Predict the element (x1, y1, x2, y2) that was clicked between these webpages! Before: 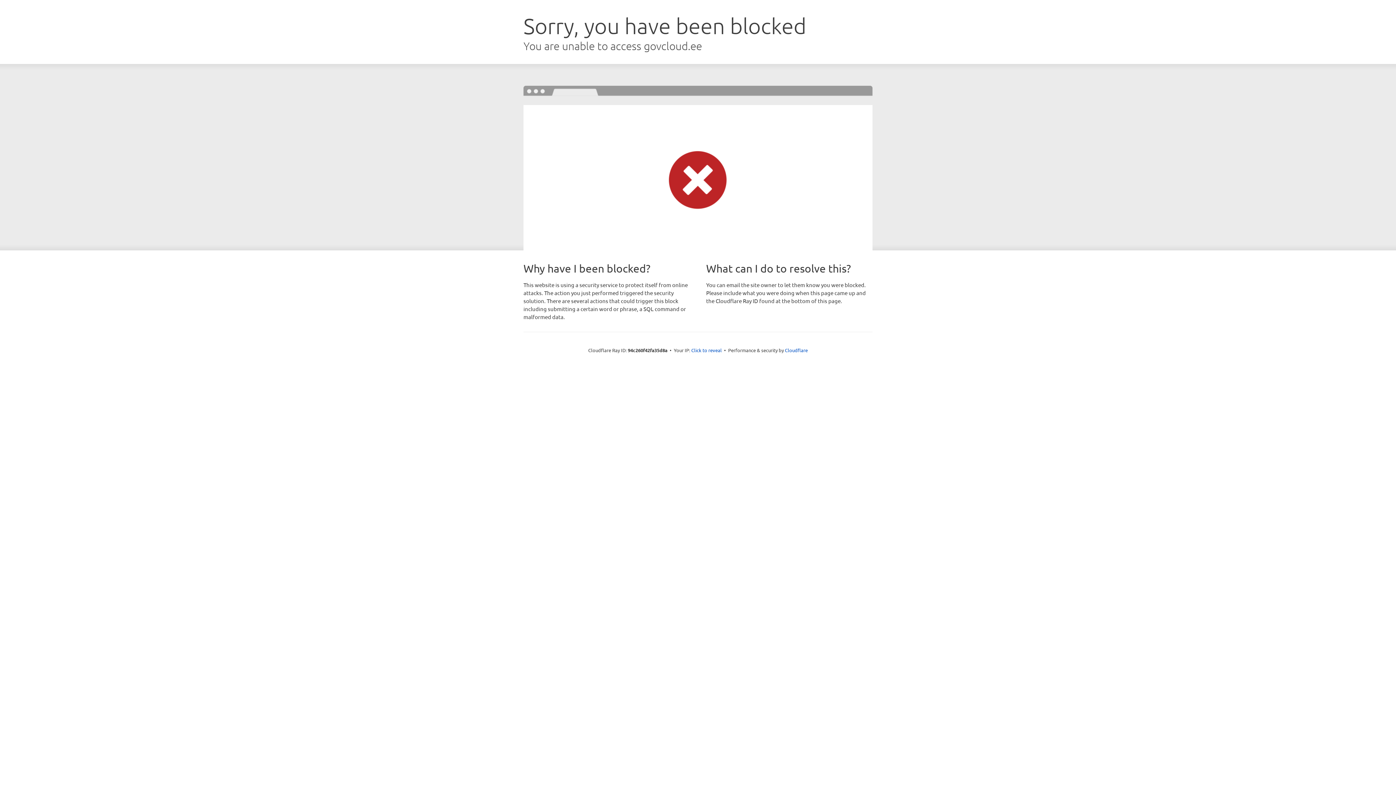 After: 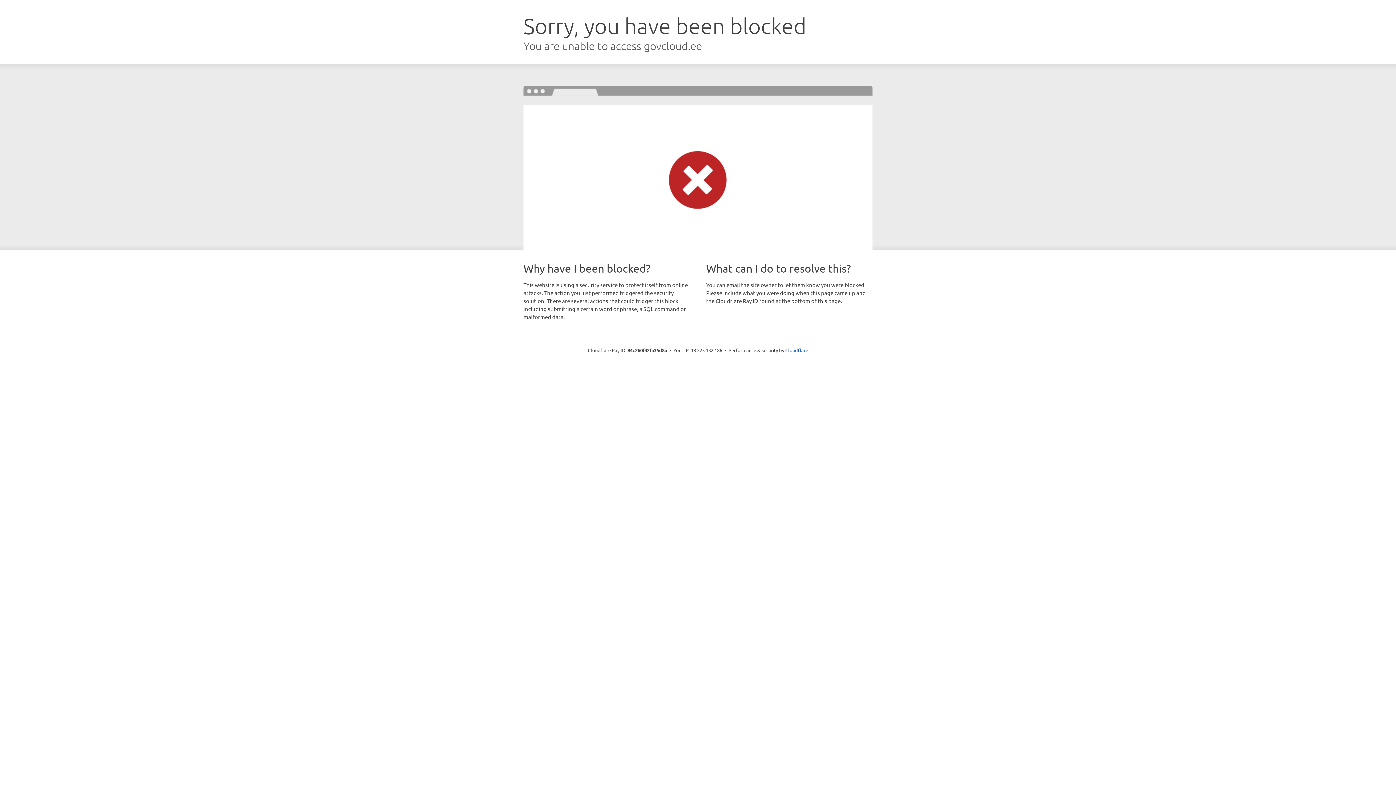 Action: label: Click to reveal bbox: (691, 346, 722, 353)